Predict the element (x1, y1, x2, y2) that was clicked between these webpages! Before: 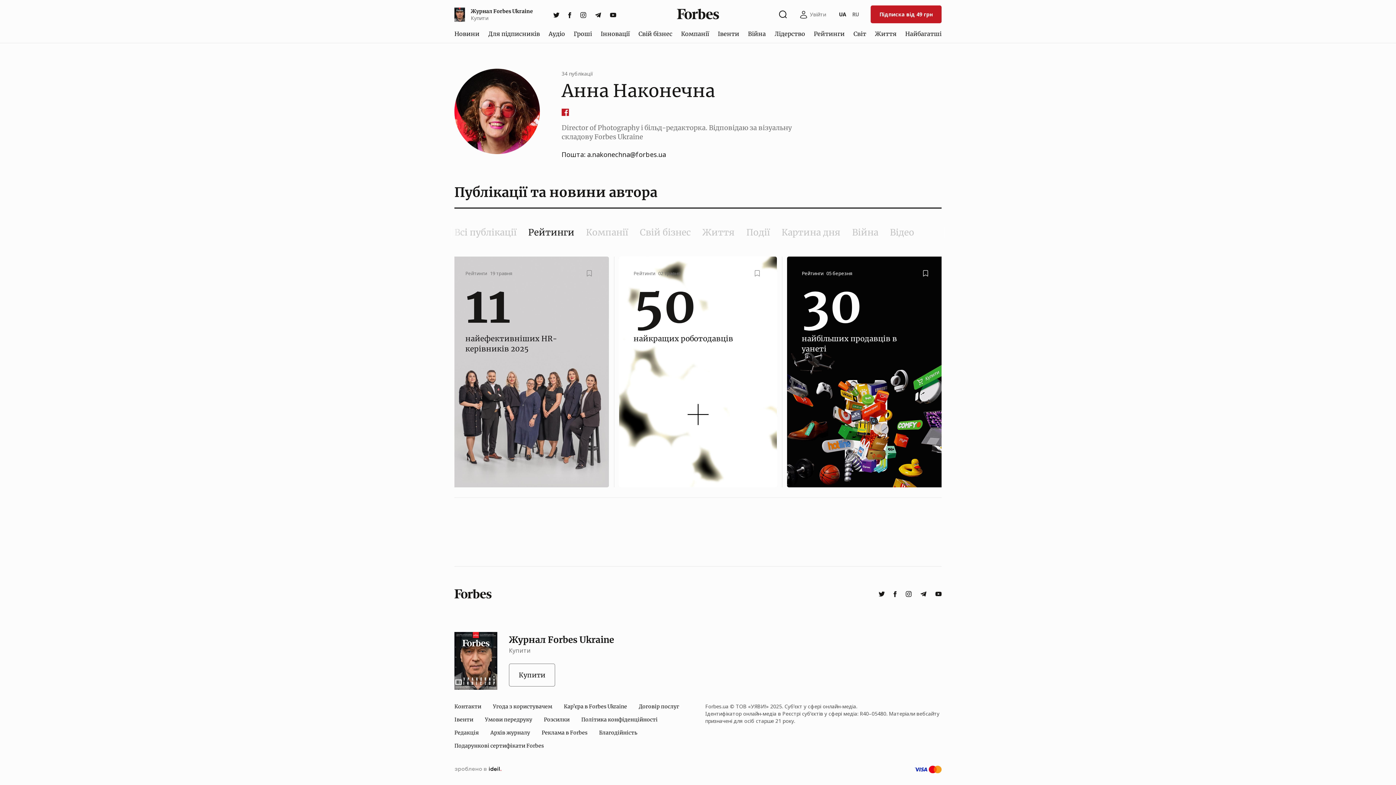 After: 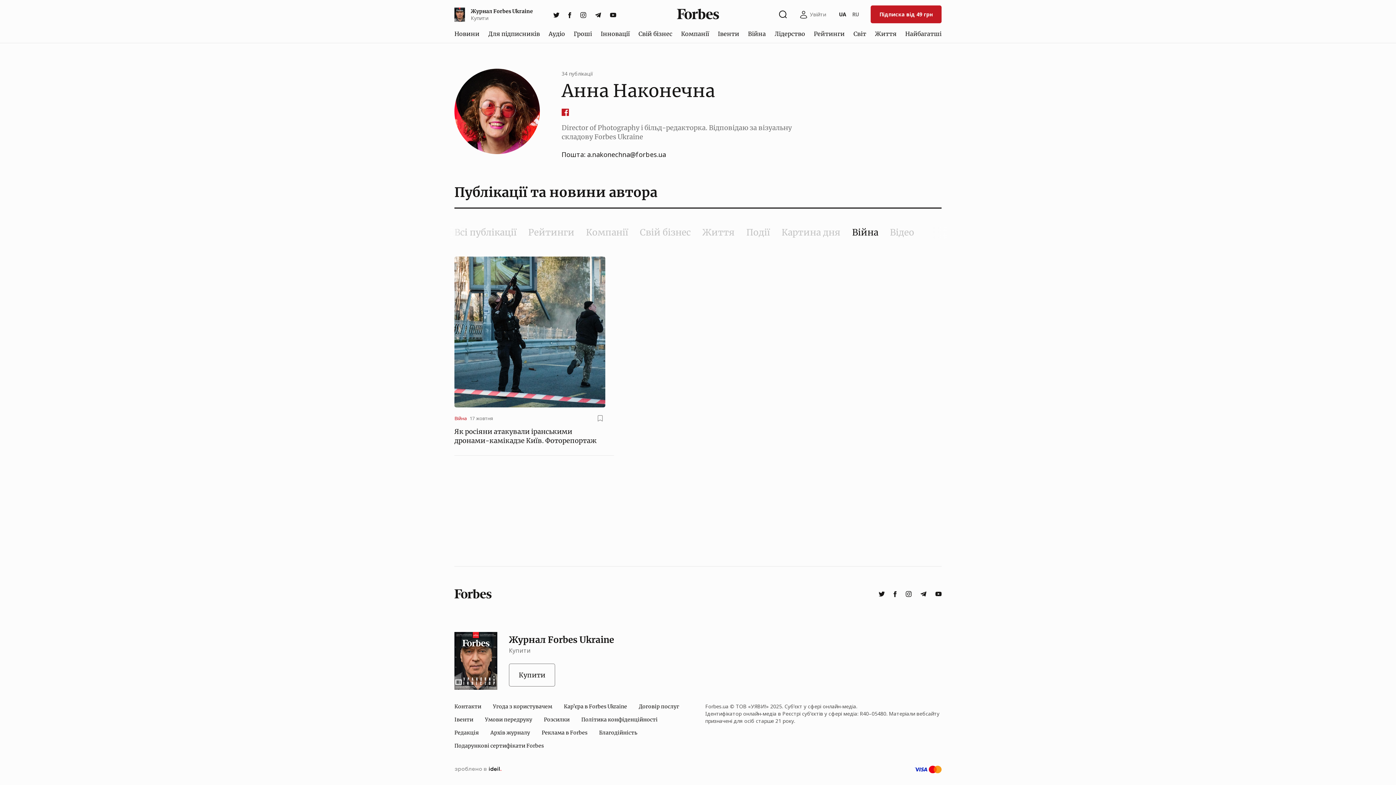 Action: label: Війна bbox: (846, 226, 884, 239)